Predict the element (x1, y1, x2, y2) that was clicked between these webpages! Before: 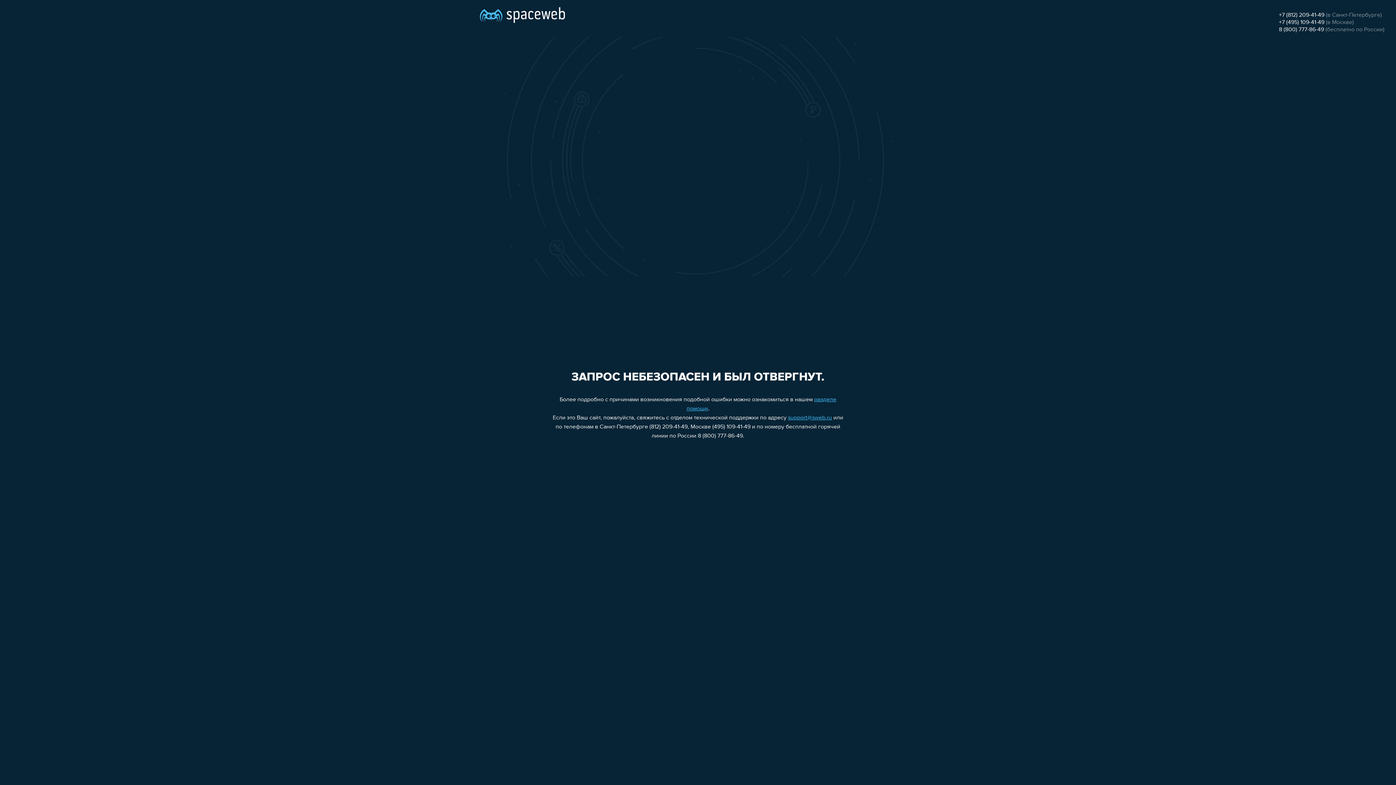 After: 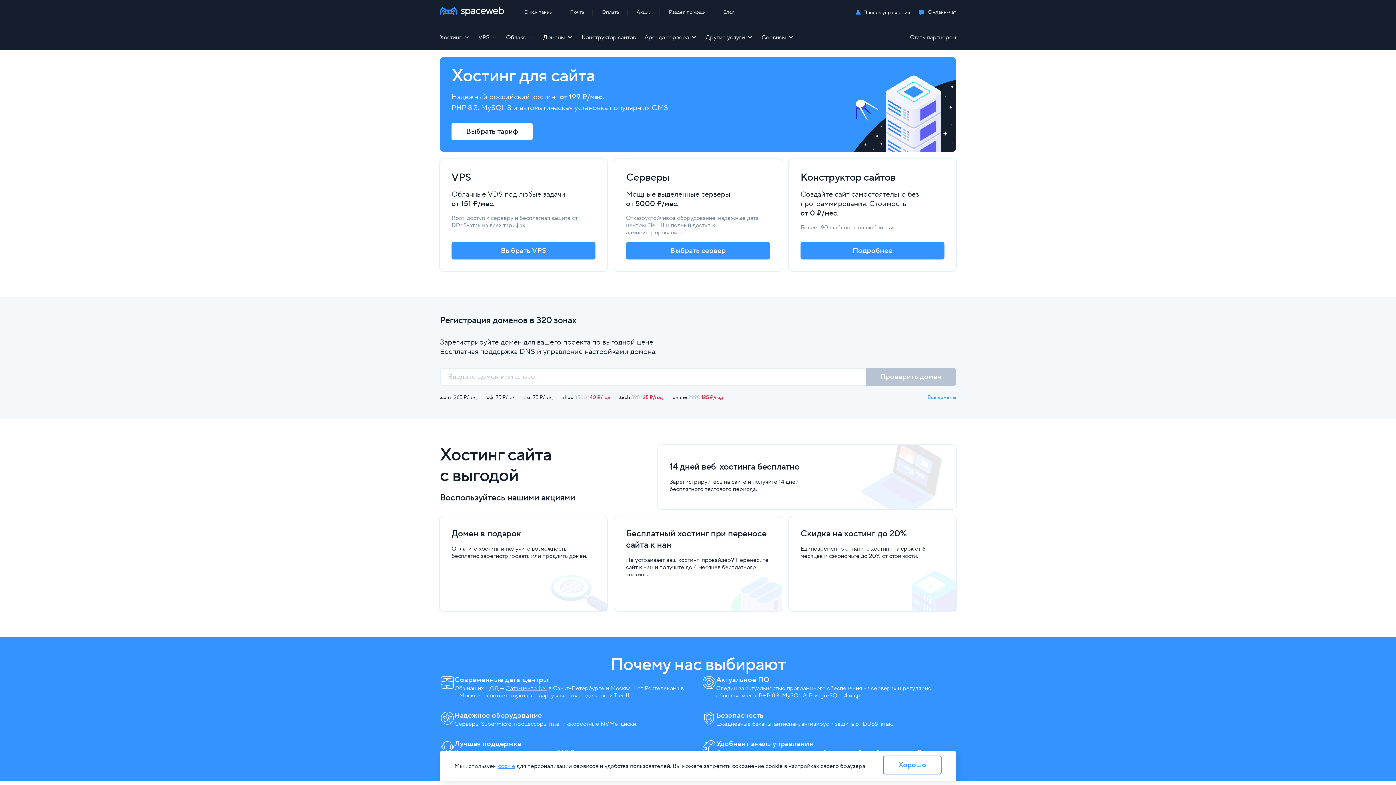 Action: bbox: (480, 0, 565, 25)